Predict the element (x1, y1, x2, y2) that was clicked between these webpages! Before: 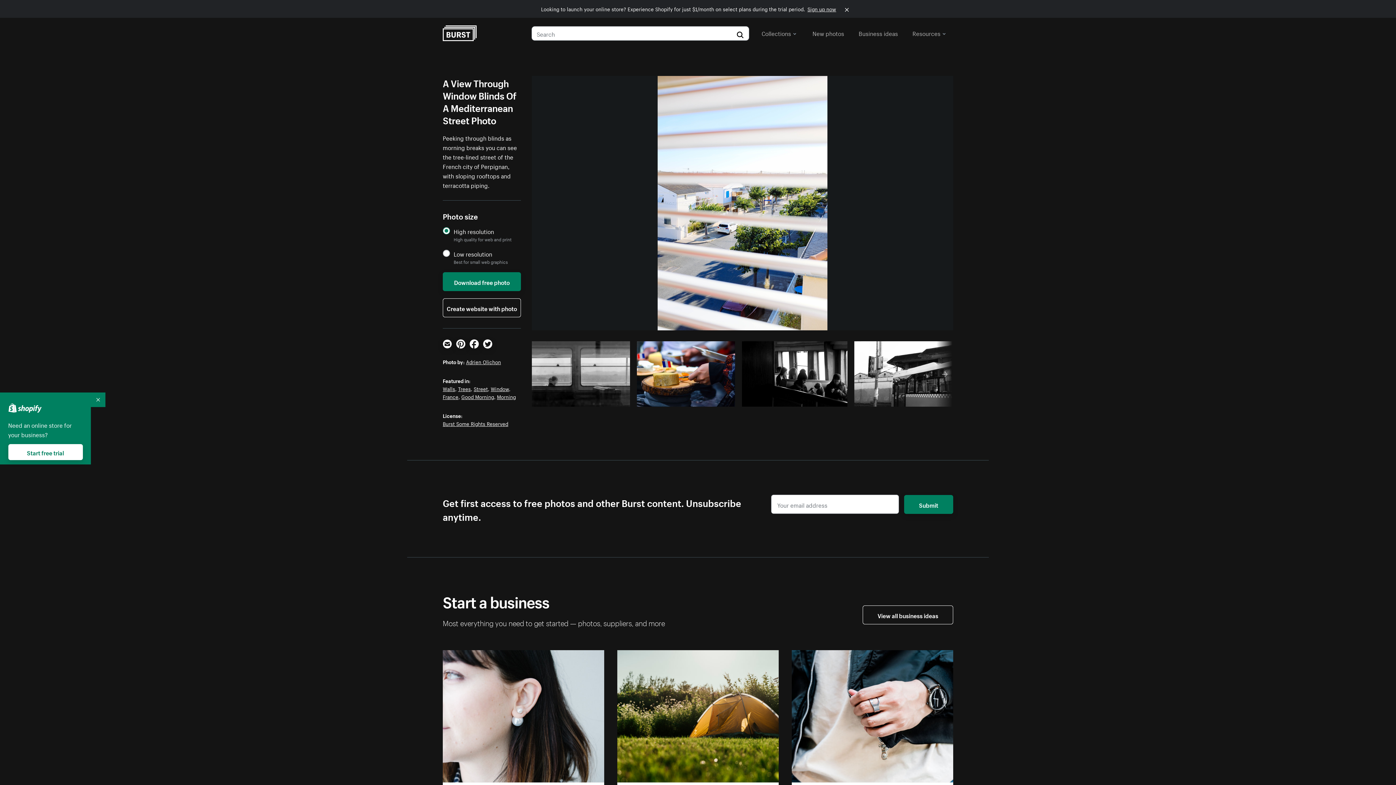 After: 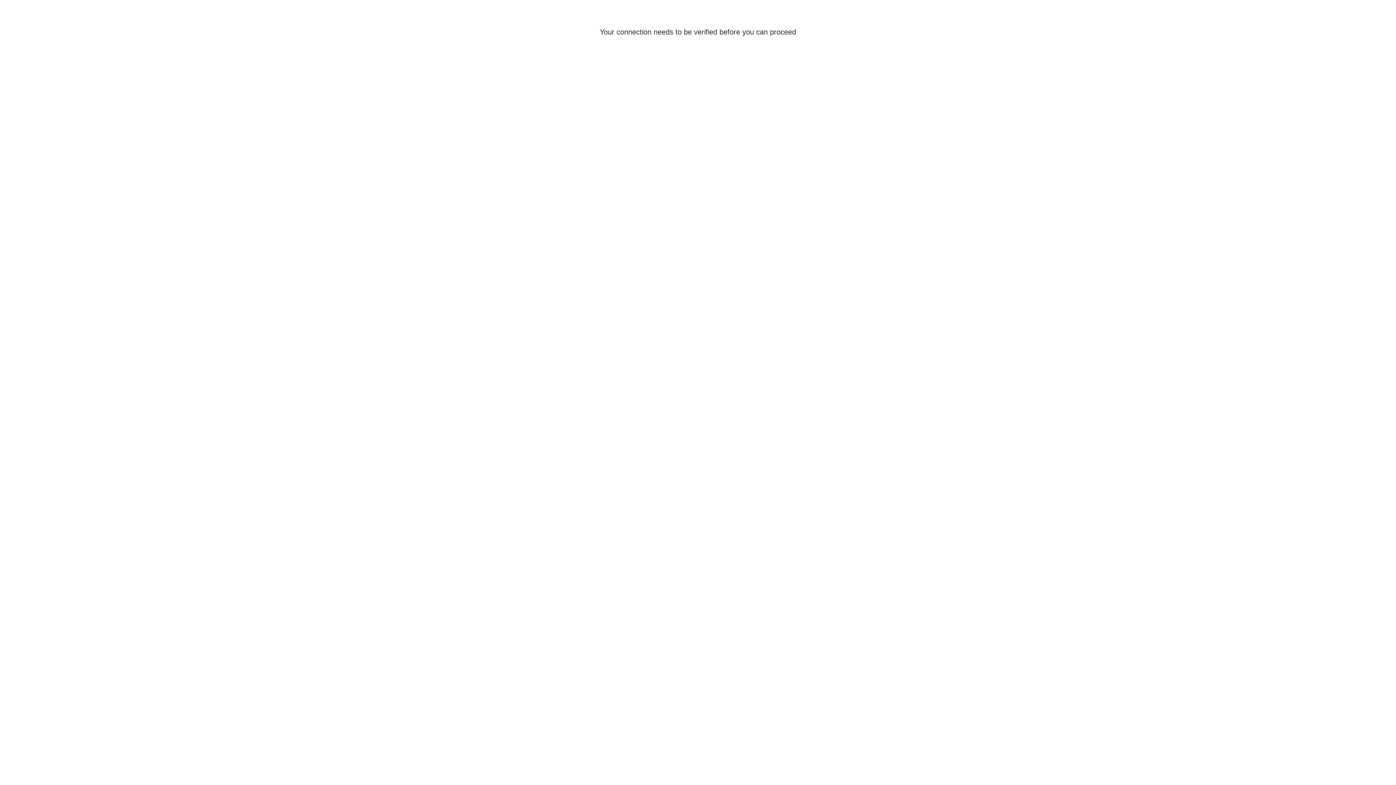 Action: label: Sign up now bbox: (807, 4, 836, 12)